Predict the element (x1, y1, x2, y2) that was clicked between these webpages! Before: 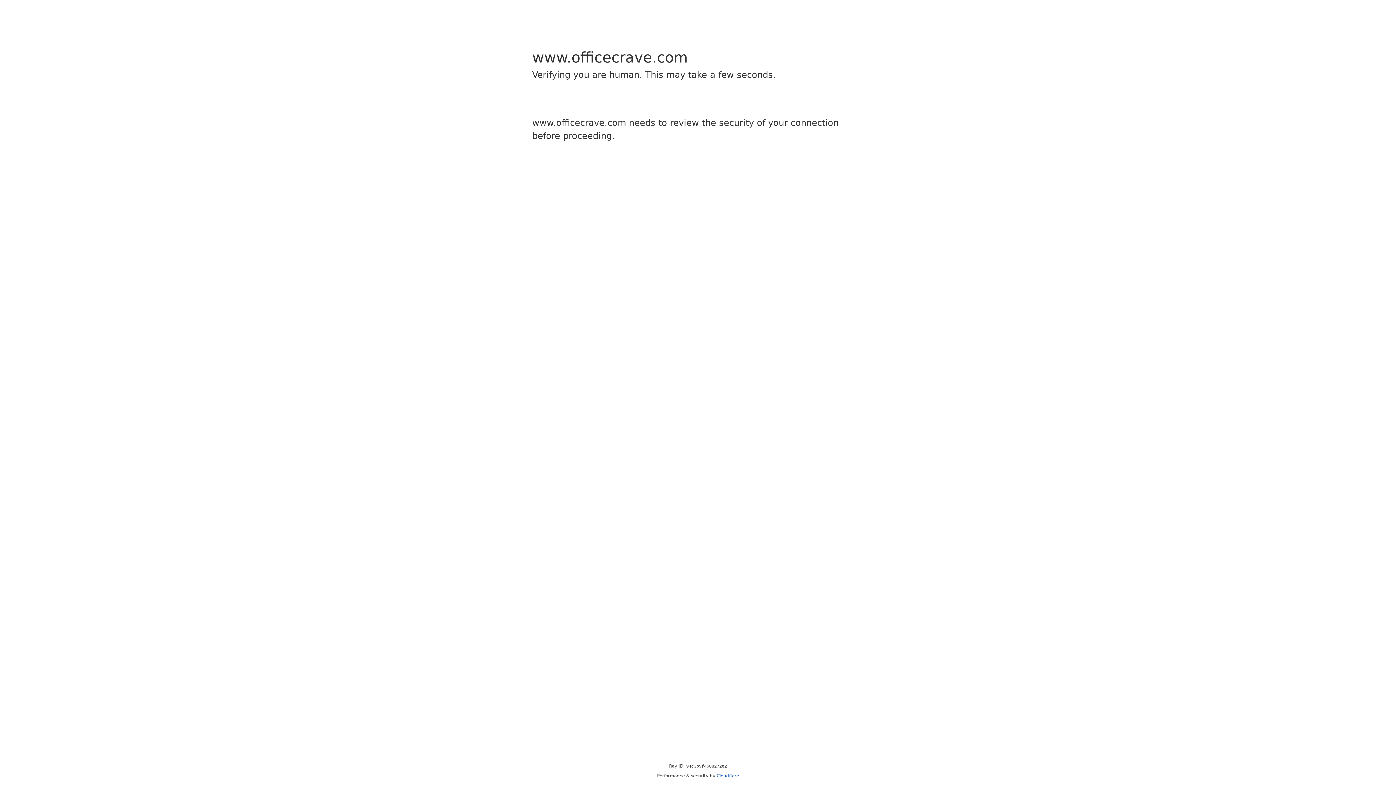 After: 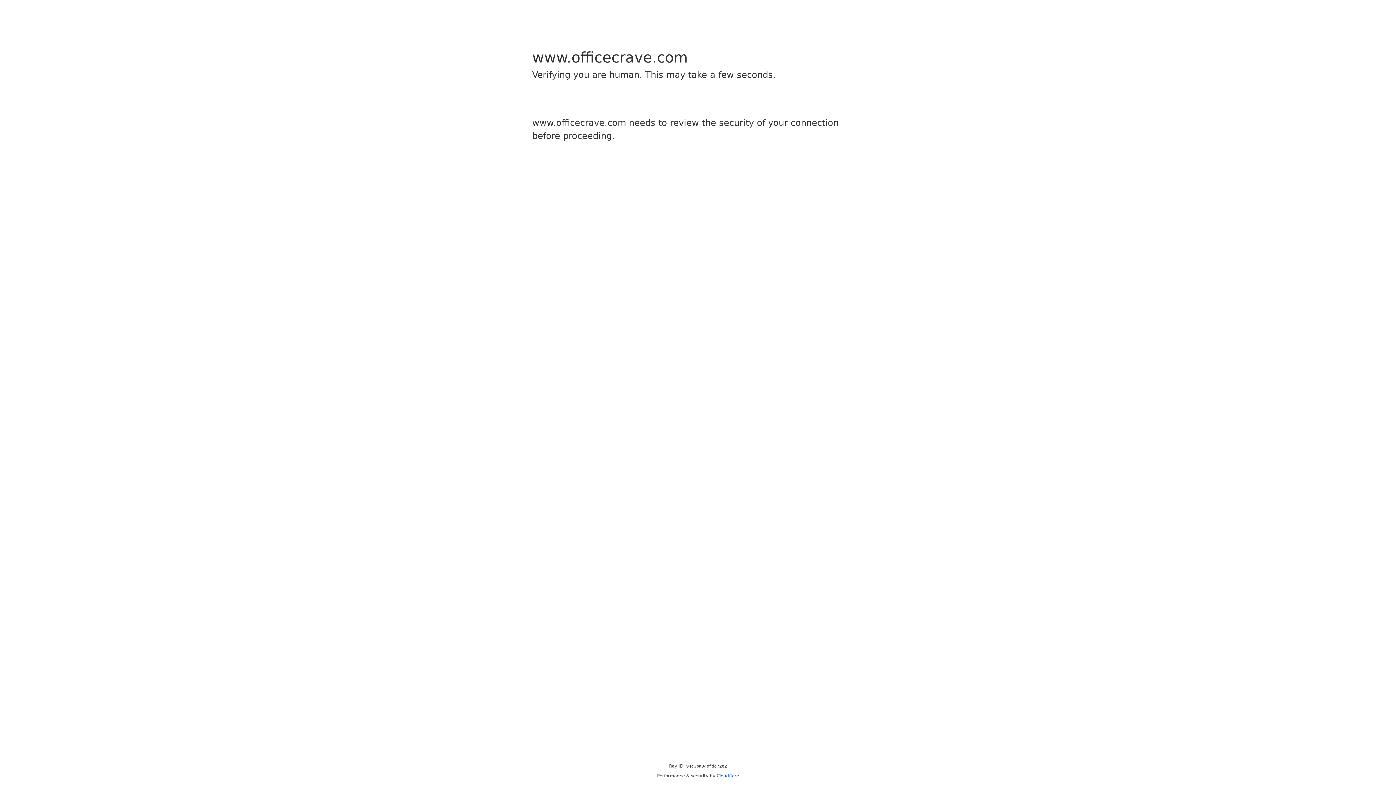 Action: label: Cloudflare bbox: (716, 773, 739, 778)